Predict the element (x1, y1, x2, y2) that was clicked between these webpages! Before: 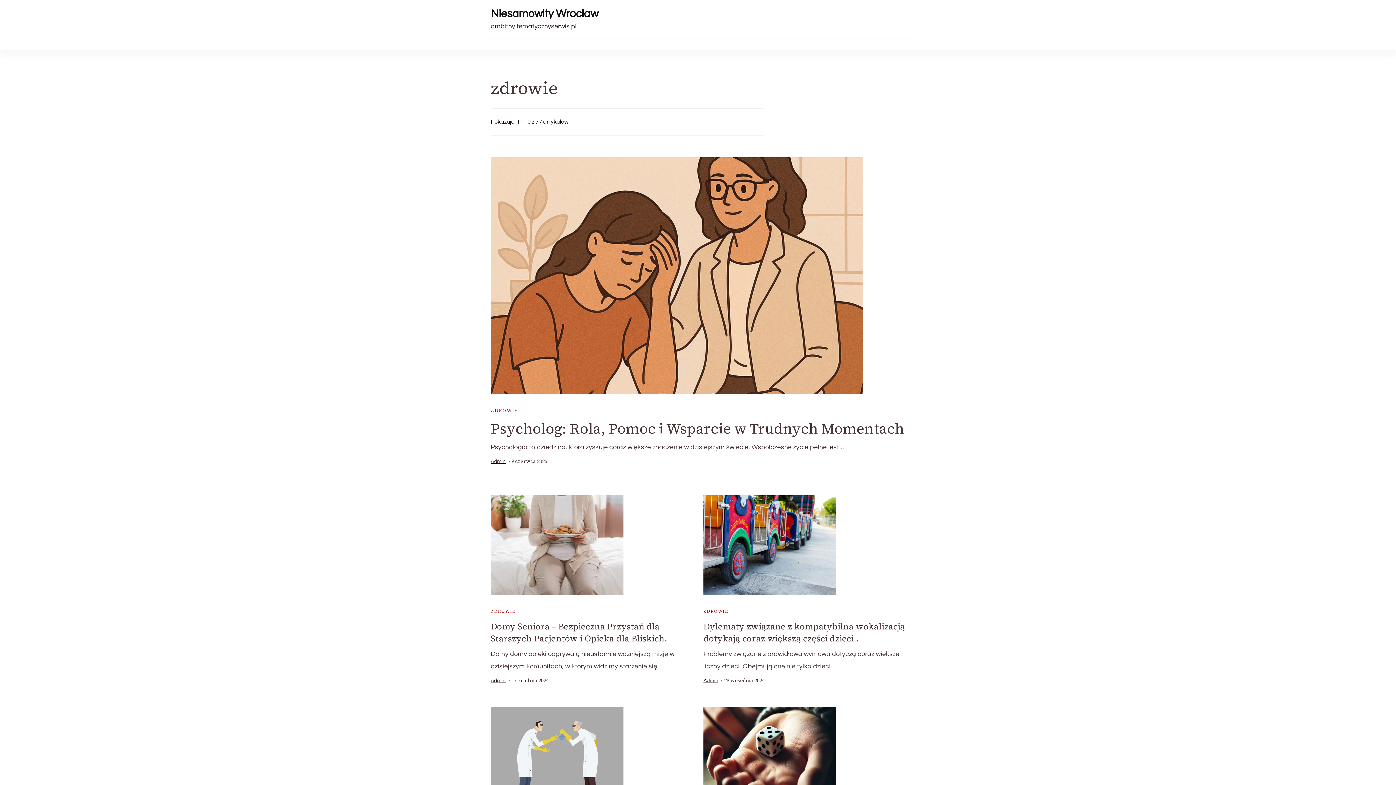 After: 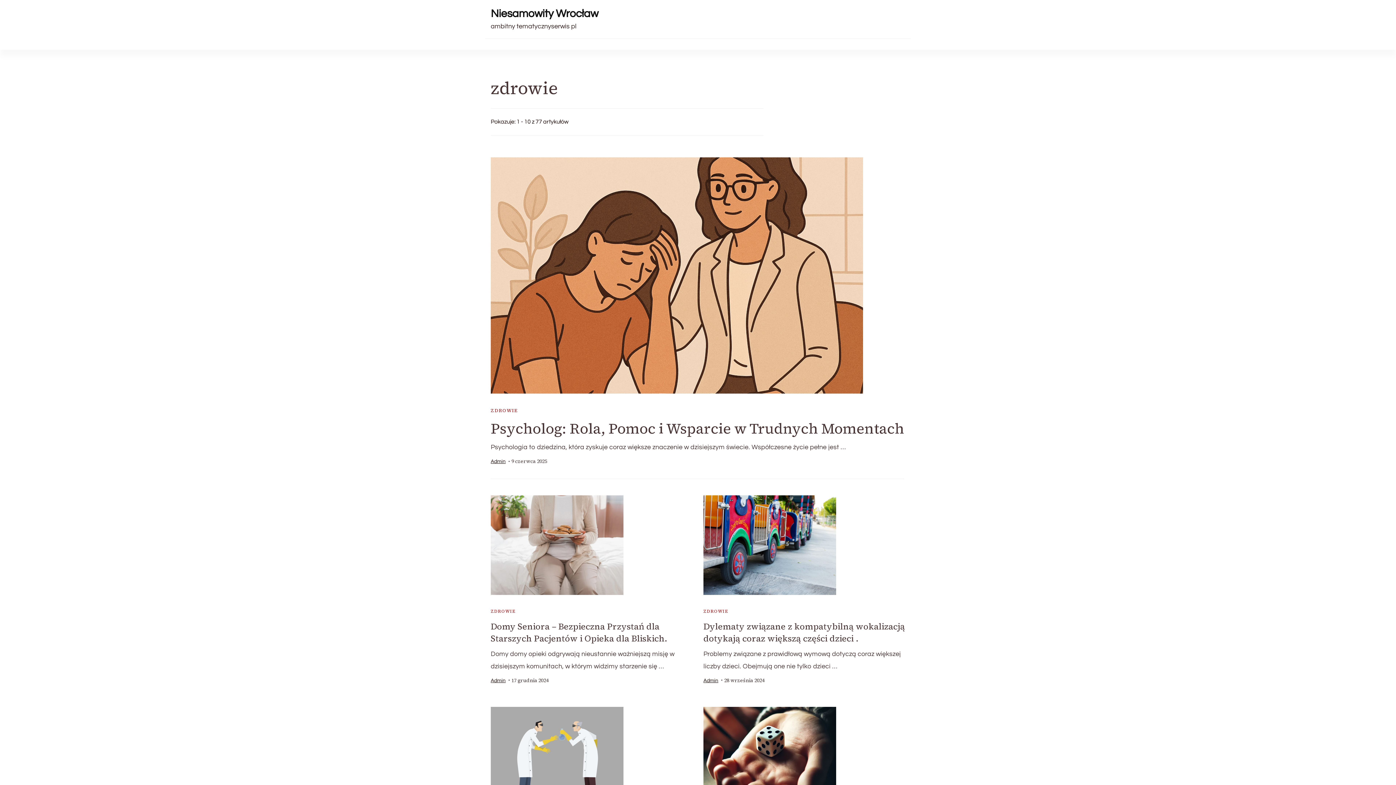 Action: label: ZDROWIE bbox: (703, 607, 728, 615)